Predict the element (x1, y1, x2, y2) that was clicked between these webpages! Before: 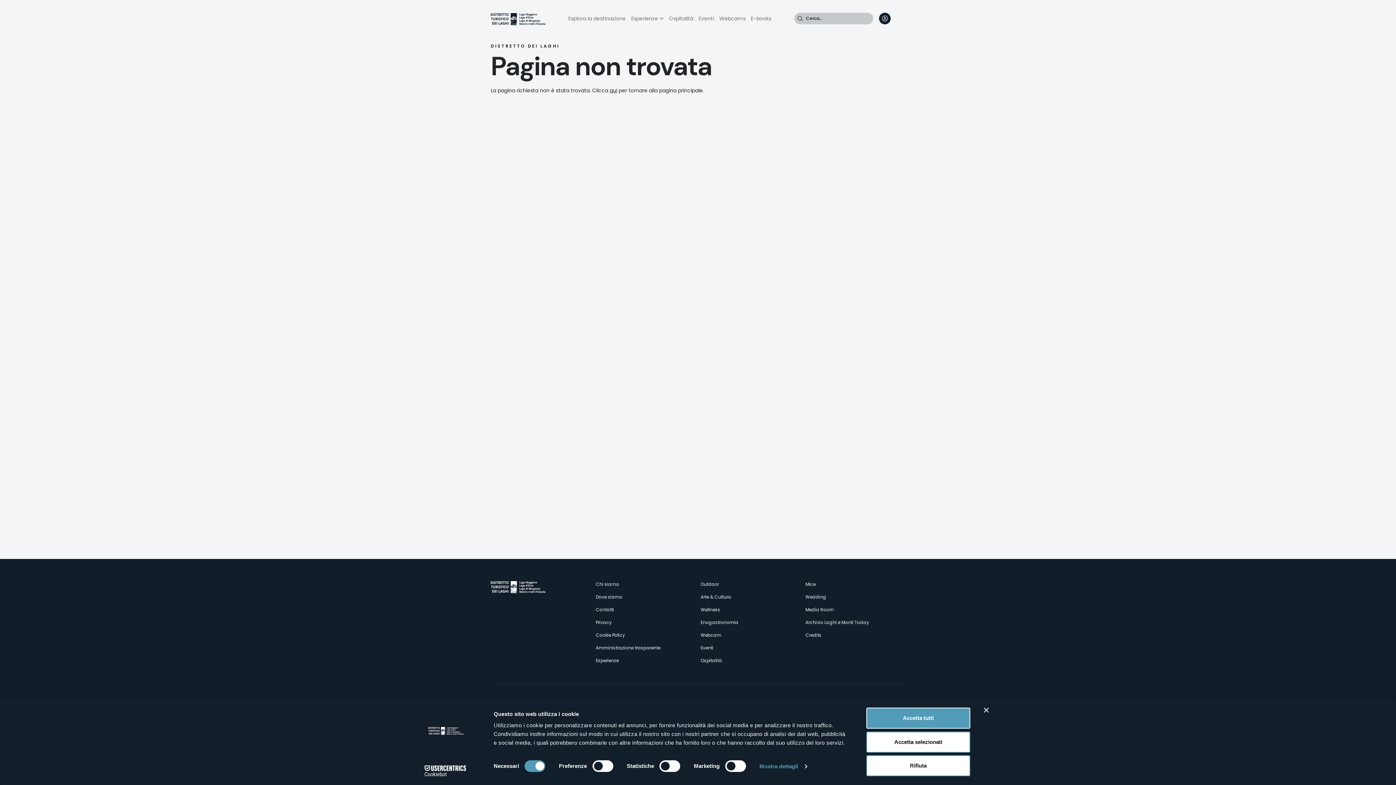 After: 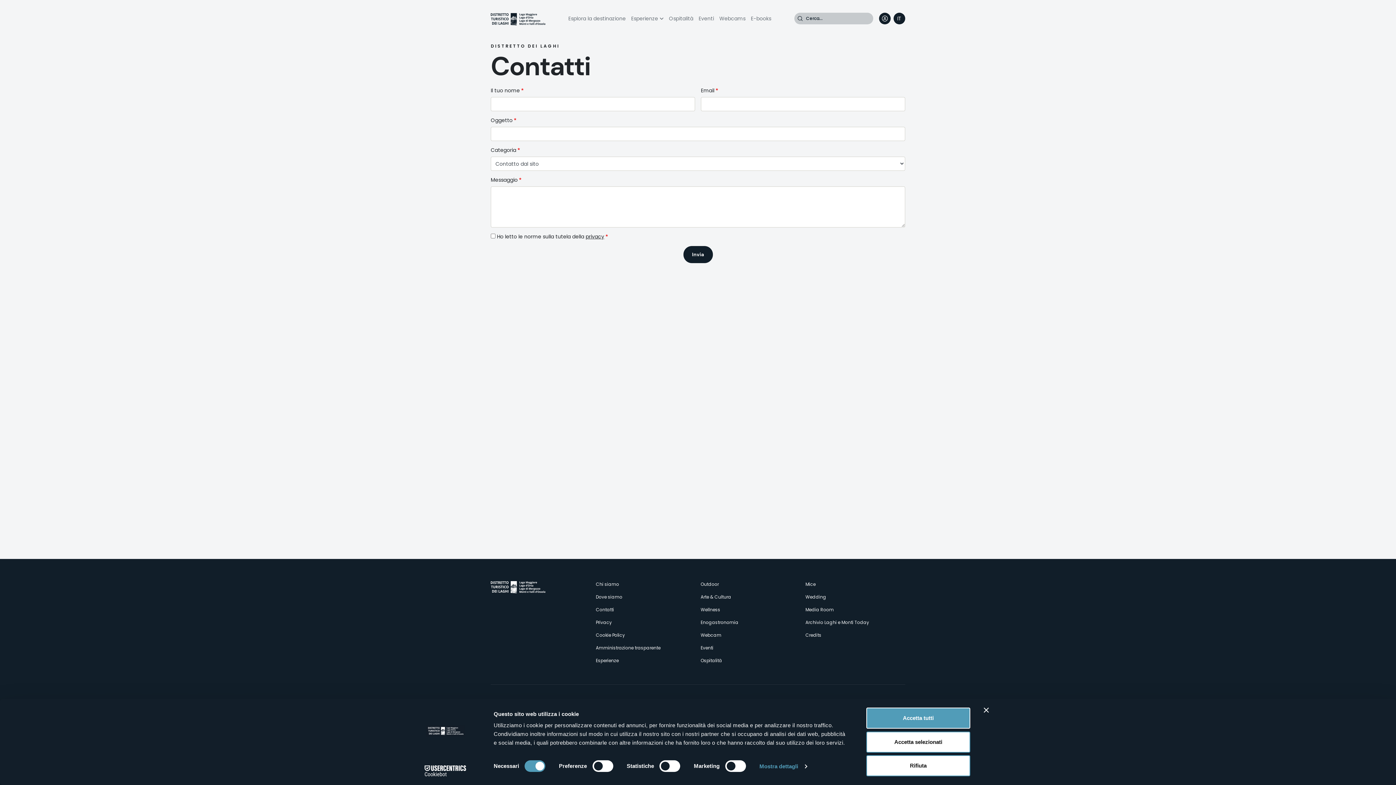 Action: bbox: (596, 606, 614, 613) label: Contatti